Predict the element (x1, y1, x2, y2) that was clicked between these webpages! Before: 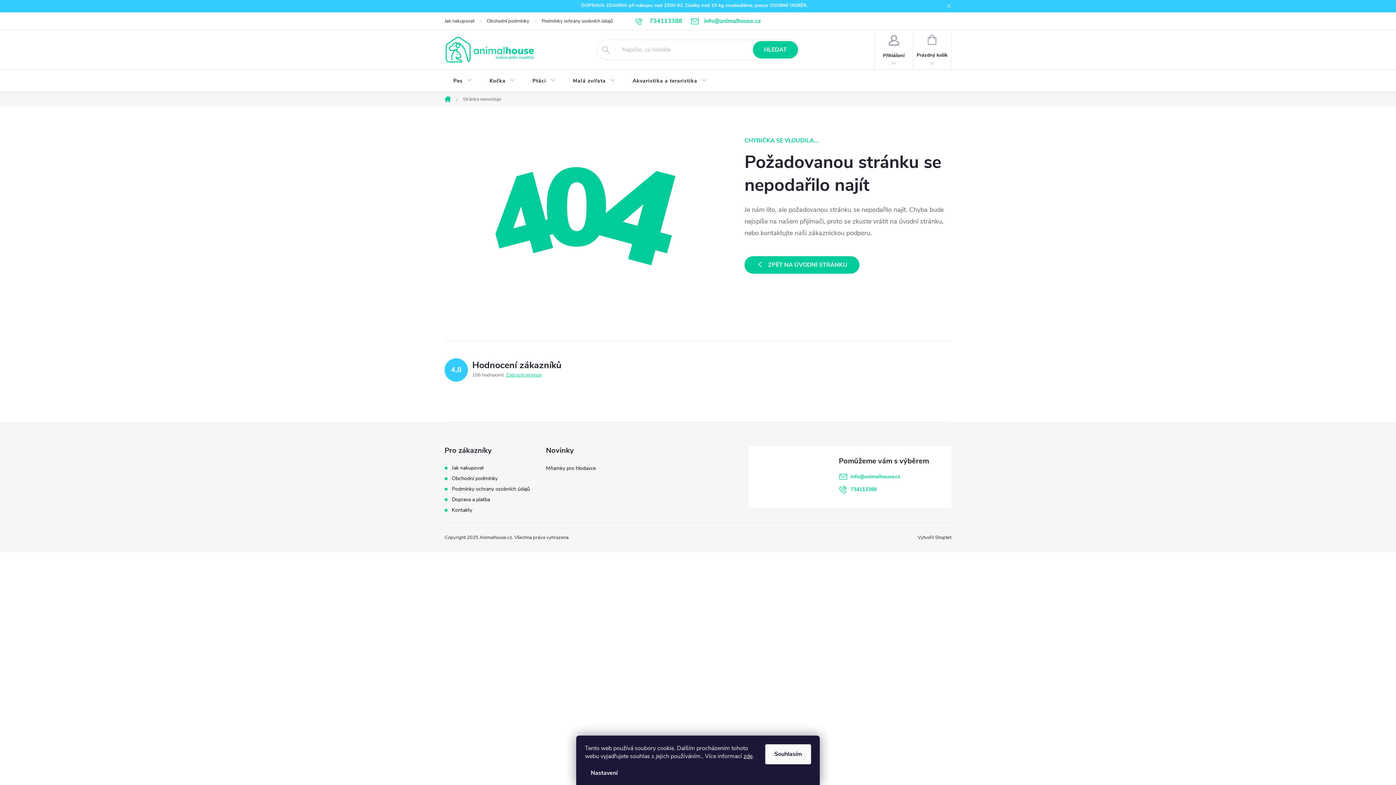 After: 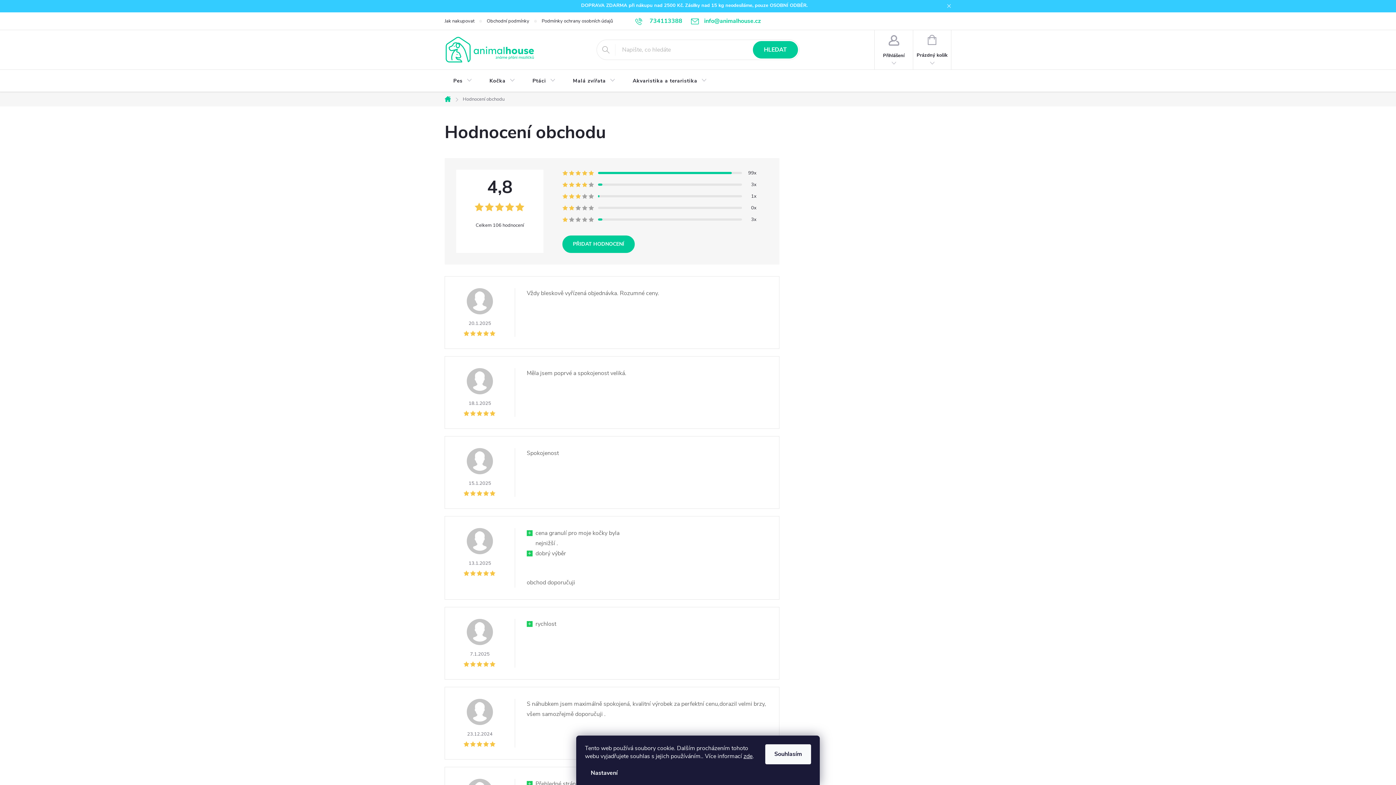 Action: bbox: (506, 371, 541, 379) label: Zobrazit recenze